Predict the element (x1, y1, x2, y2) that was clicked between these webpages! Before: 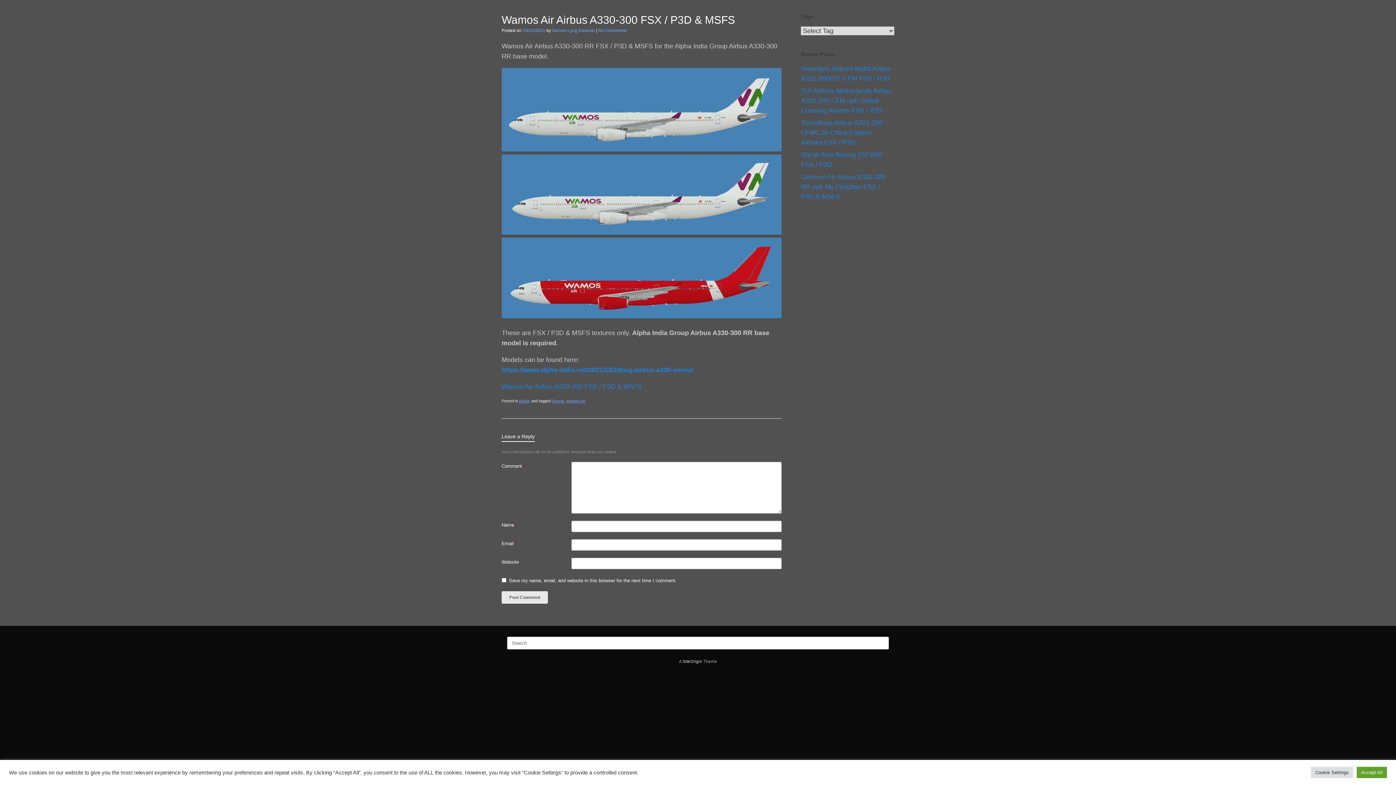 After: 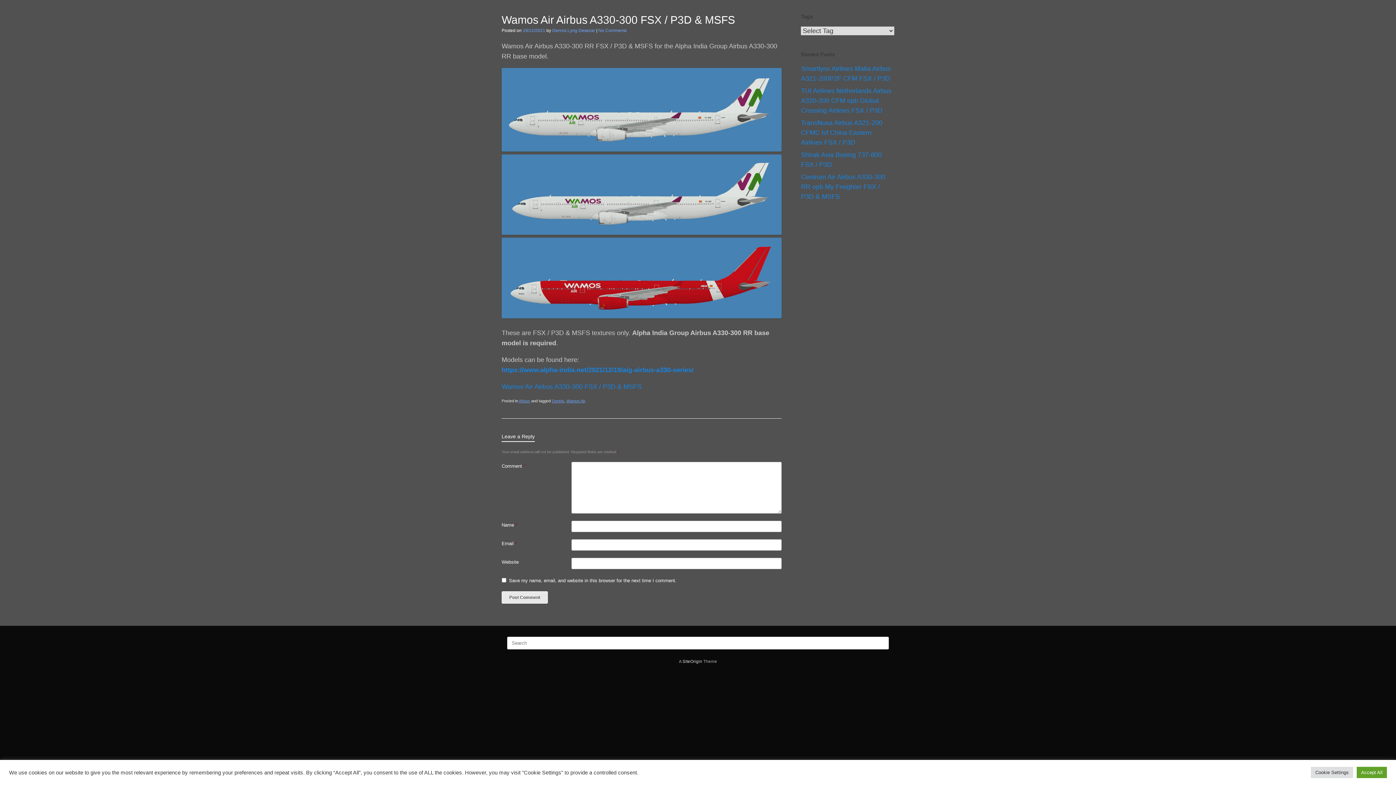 Action: label: No Comments bbox: (598, 28, 626, 33)